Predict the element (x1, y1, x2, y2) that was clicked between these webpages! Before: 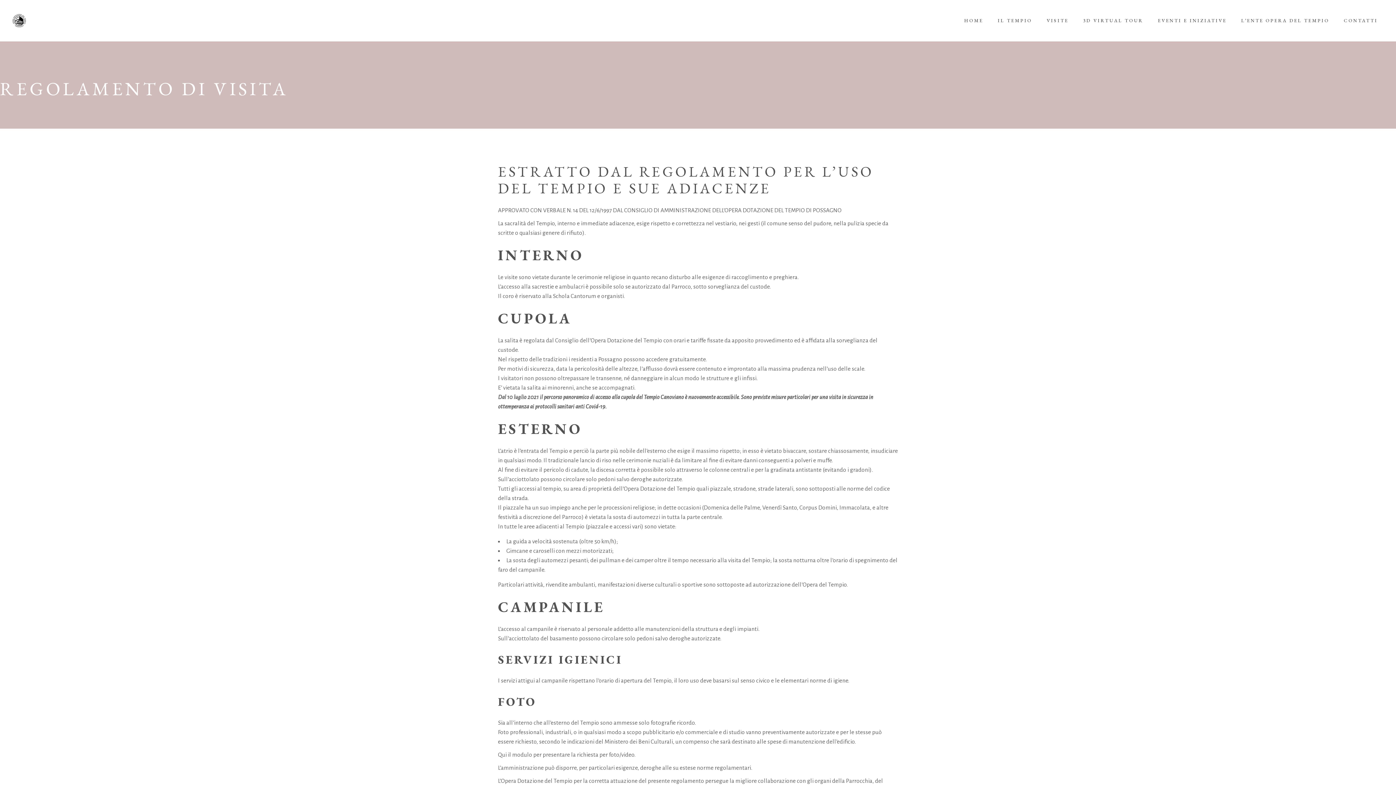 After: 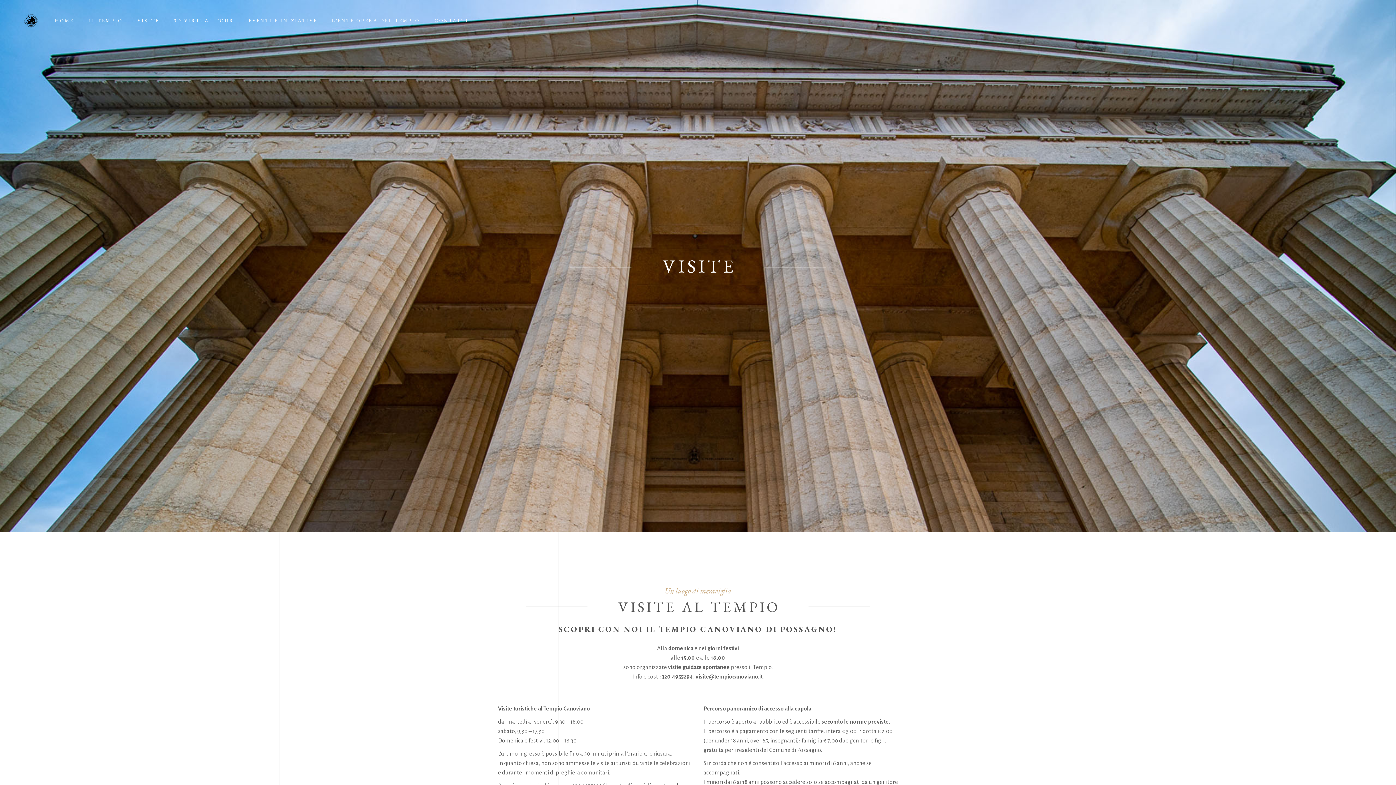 Action: bbox: (1039, 15, 1076, 26) label: VISITE